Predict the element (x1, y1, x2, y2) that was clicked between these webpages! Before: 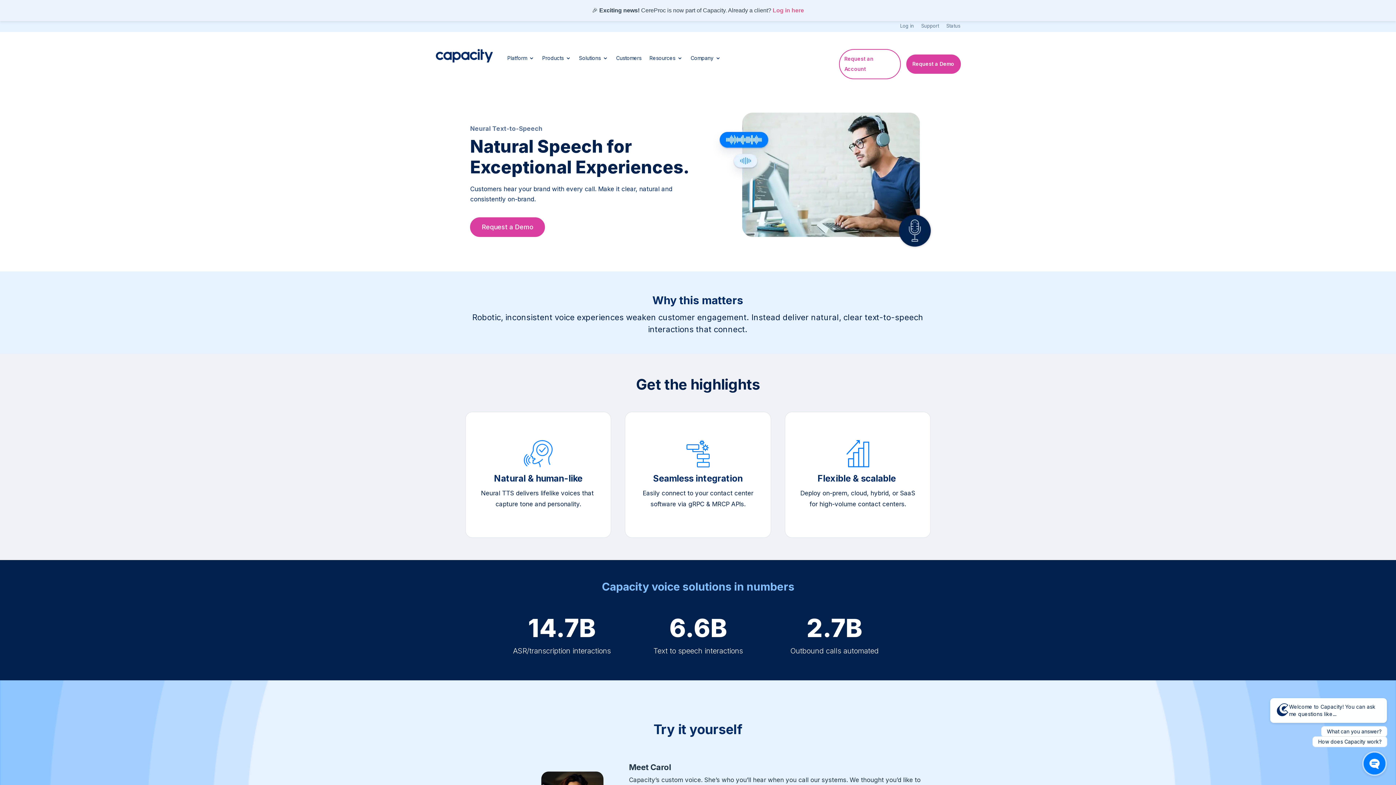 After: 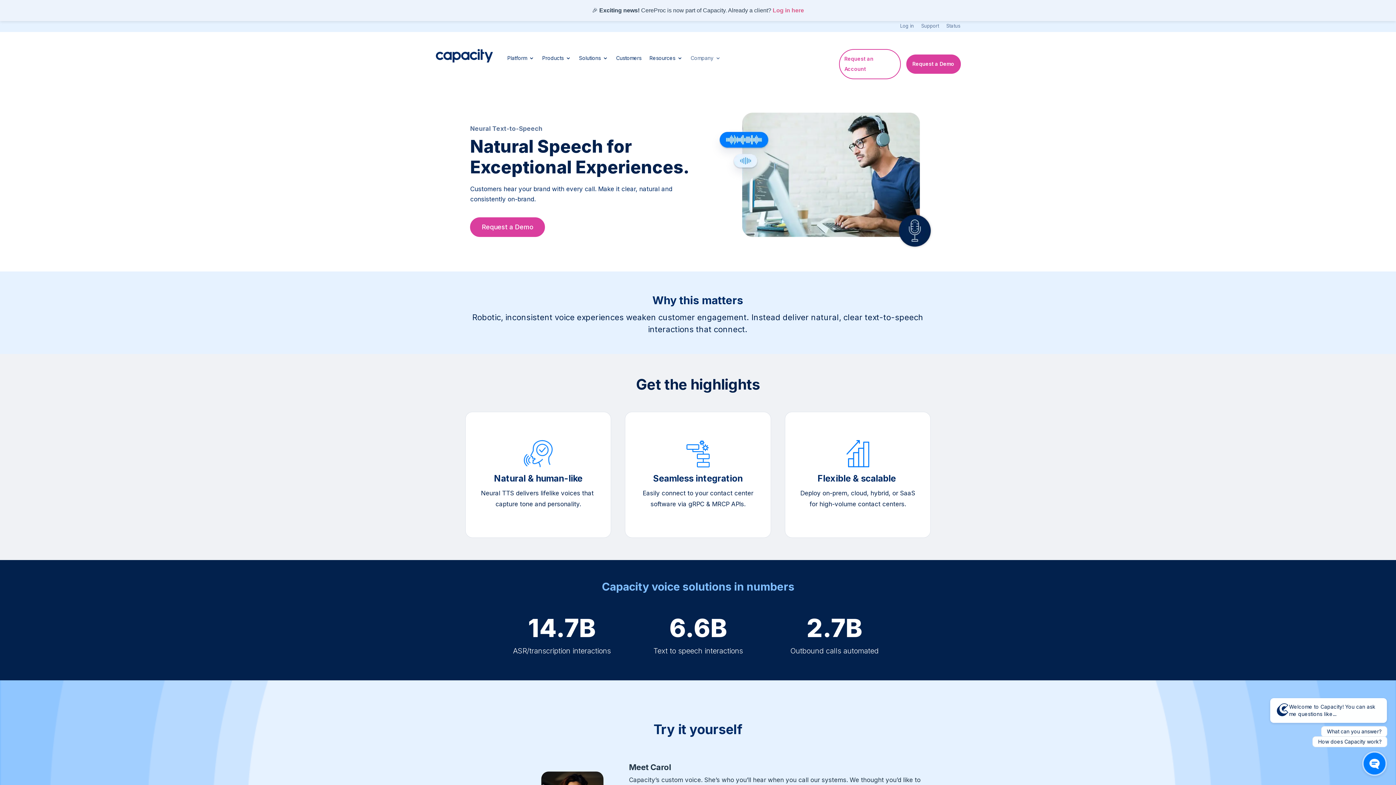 Action: bbox: (690, 55, 720, 63) label: Company